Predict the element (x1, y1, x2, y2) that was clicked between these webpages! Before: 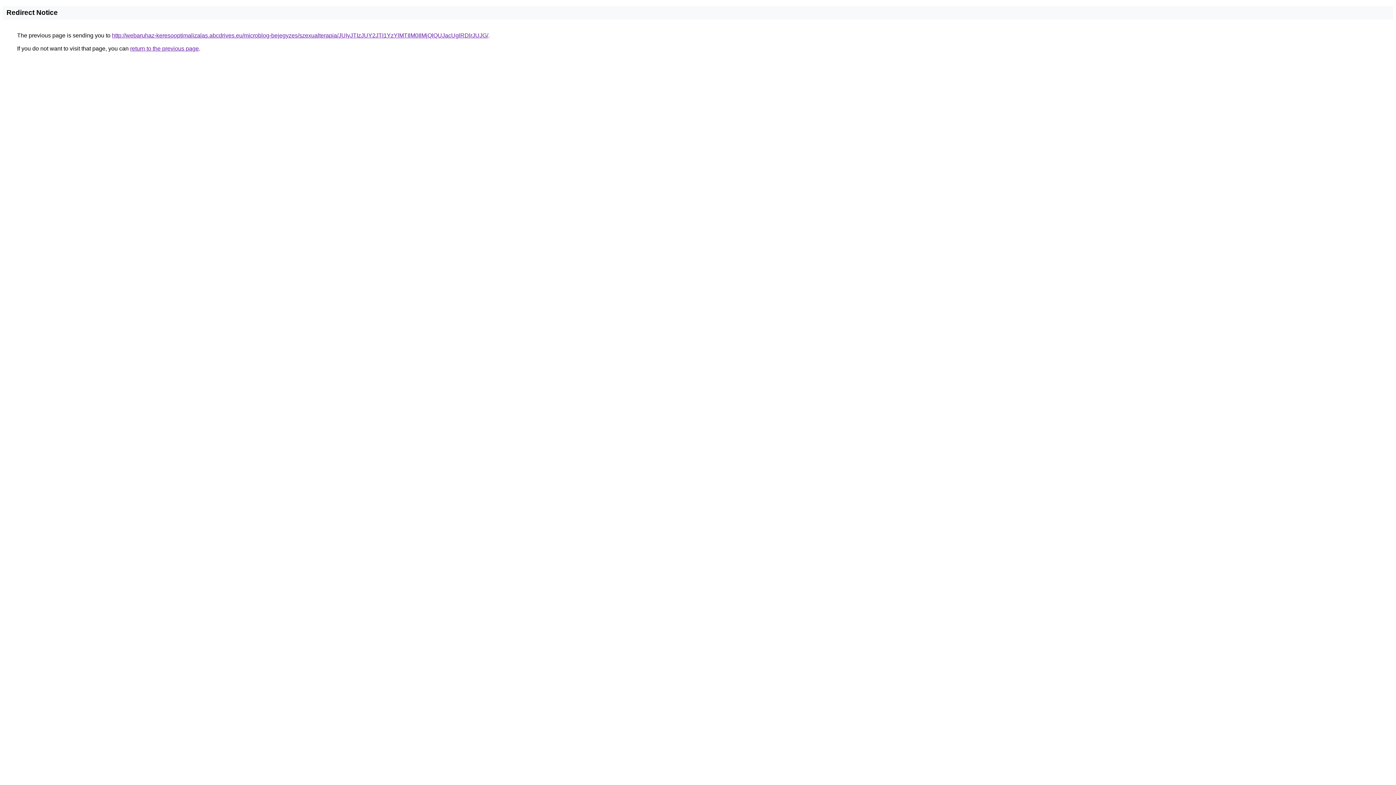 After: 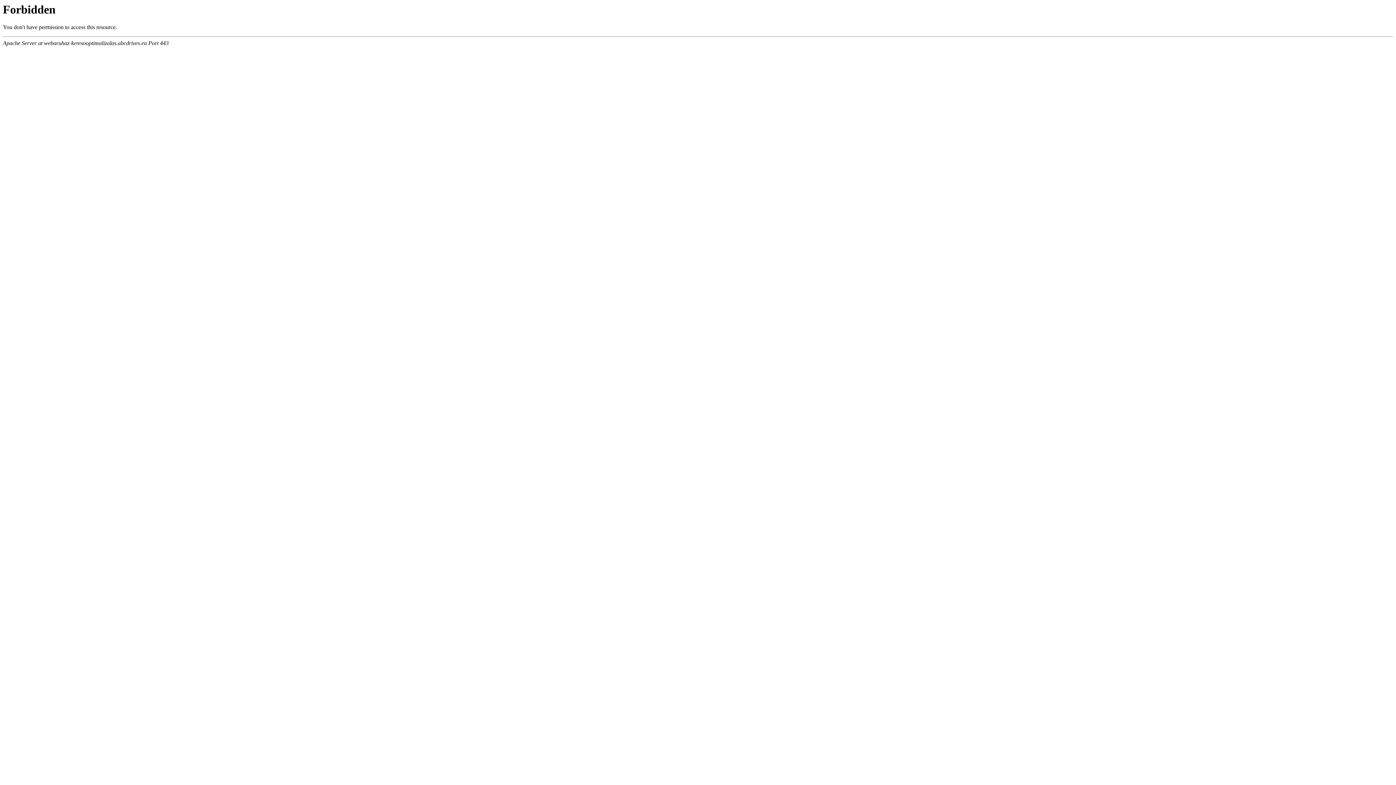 Action: bbox: (112, 32, 488, 38) label: http://webaruhaz-keresooptimalizalas.abcdrives.eu/microblog-bejegyzes/szexualterapia/JUIyJTIzJUY2JTI1YzYlMTIlM0IlMjQlQUJacUglRDlrJUJG/